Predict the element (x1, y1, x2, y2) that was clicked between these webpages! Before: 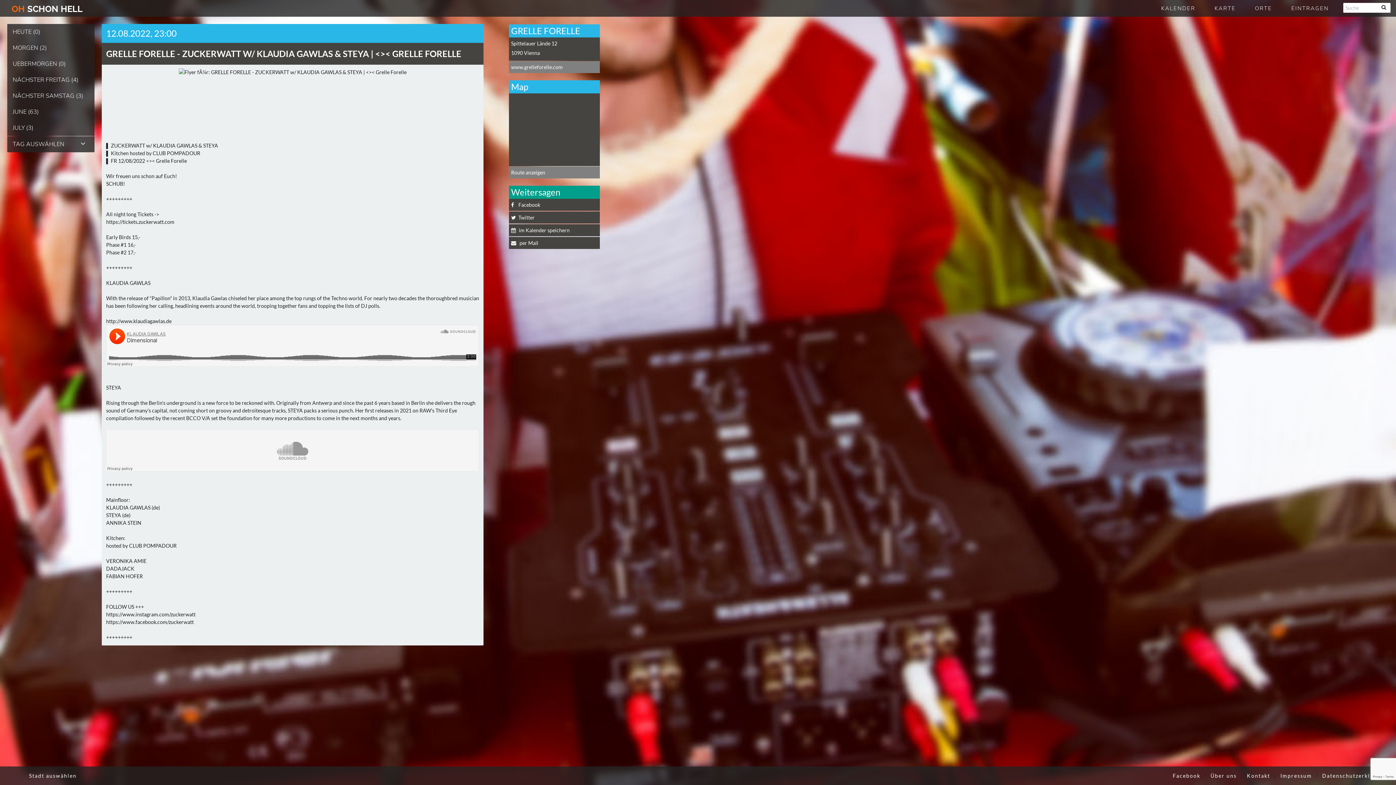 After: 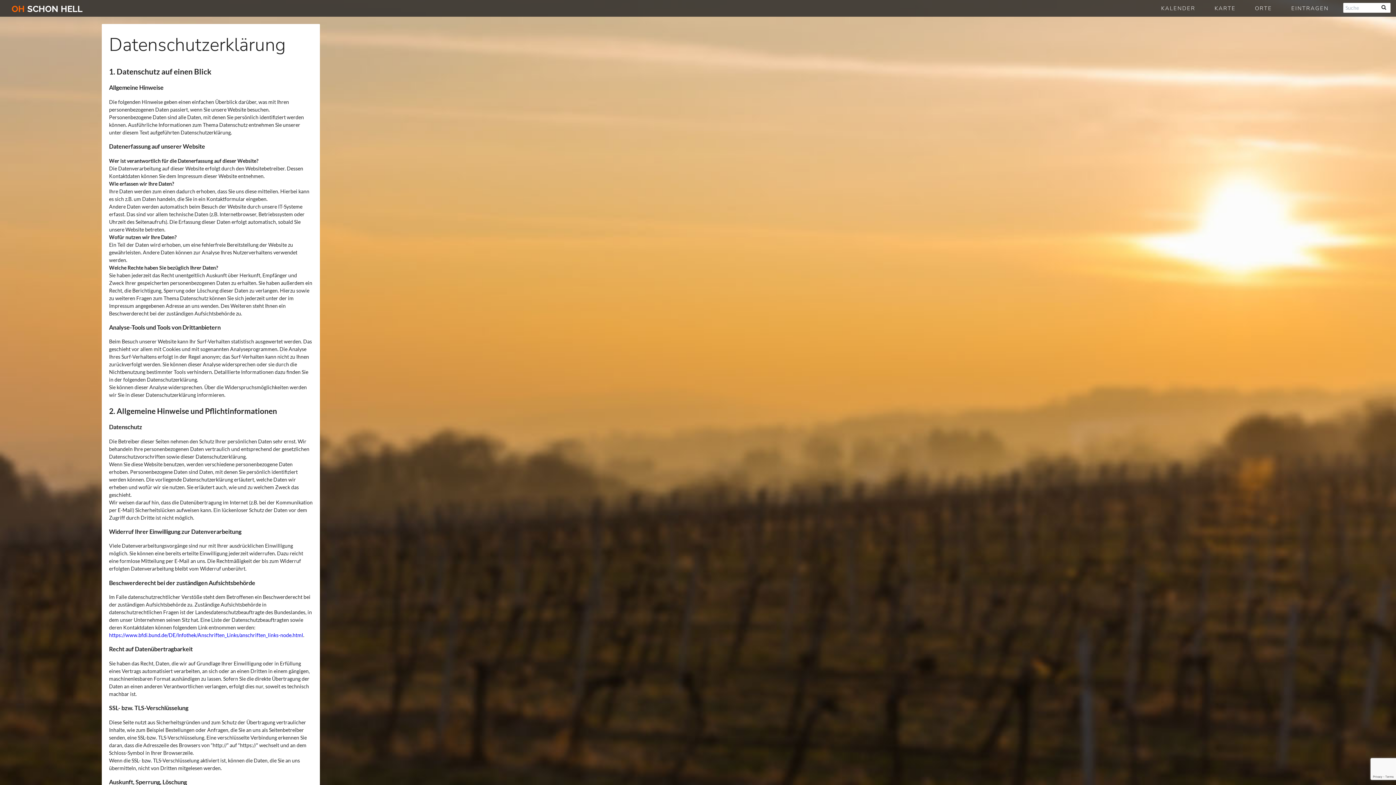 Action: bbox: (1318, 768, 1390, 783) label: Datenschutzerklärung